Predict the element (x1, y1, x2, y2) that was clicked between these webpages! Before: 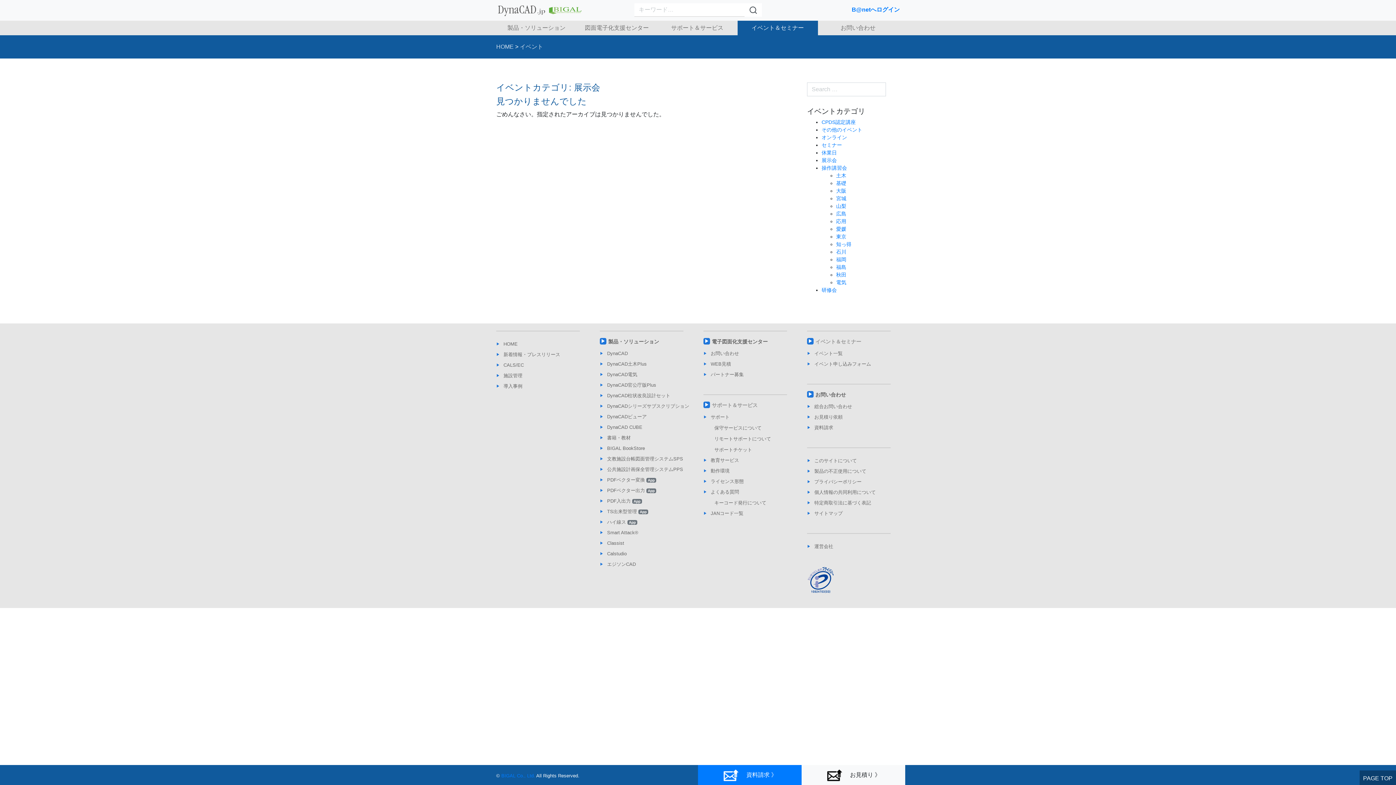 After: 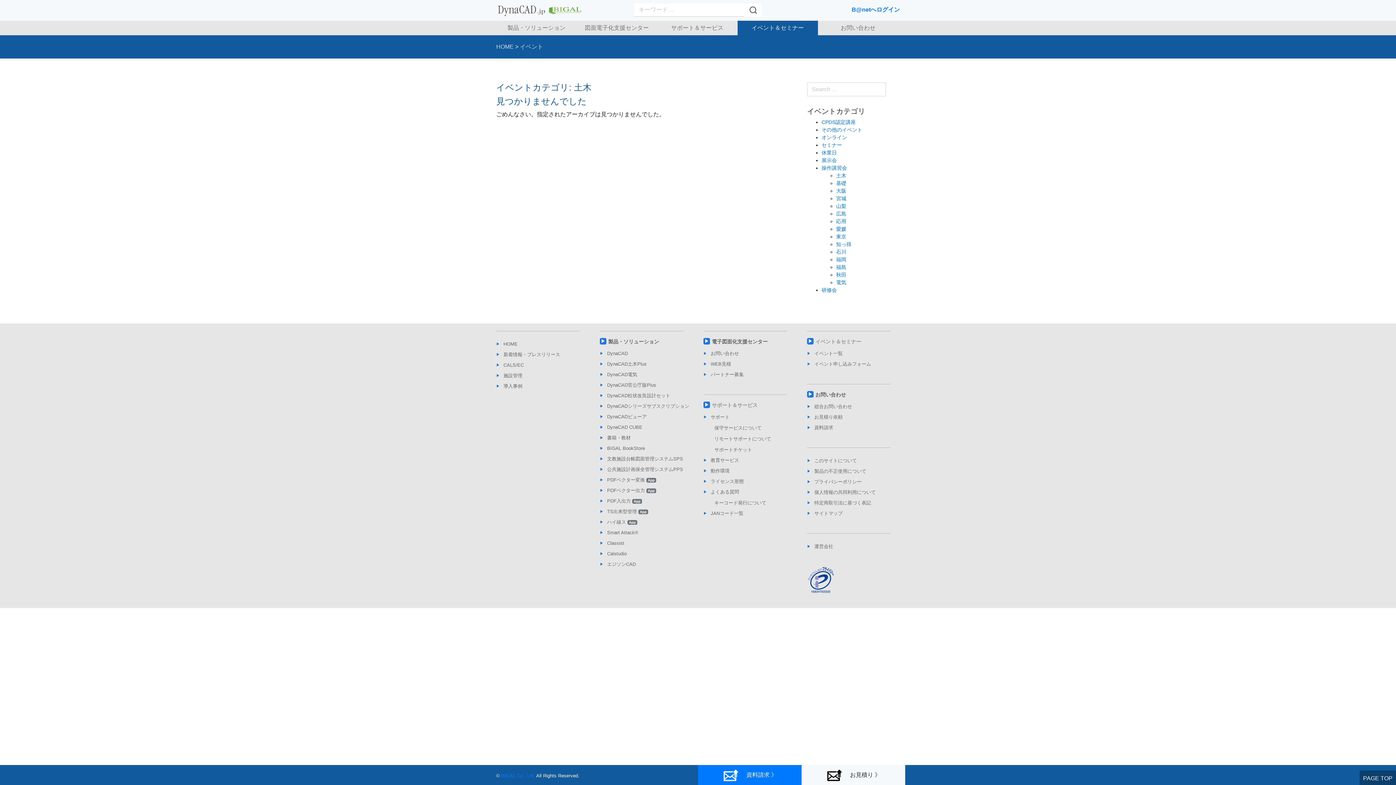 Action: label: 土木 bbox: (836, 172, 846, 178)